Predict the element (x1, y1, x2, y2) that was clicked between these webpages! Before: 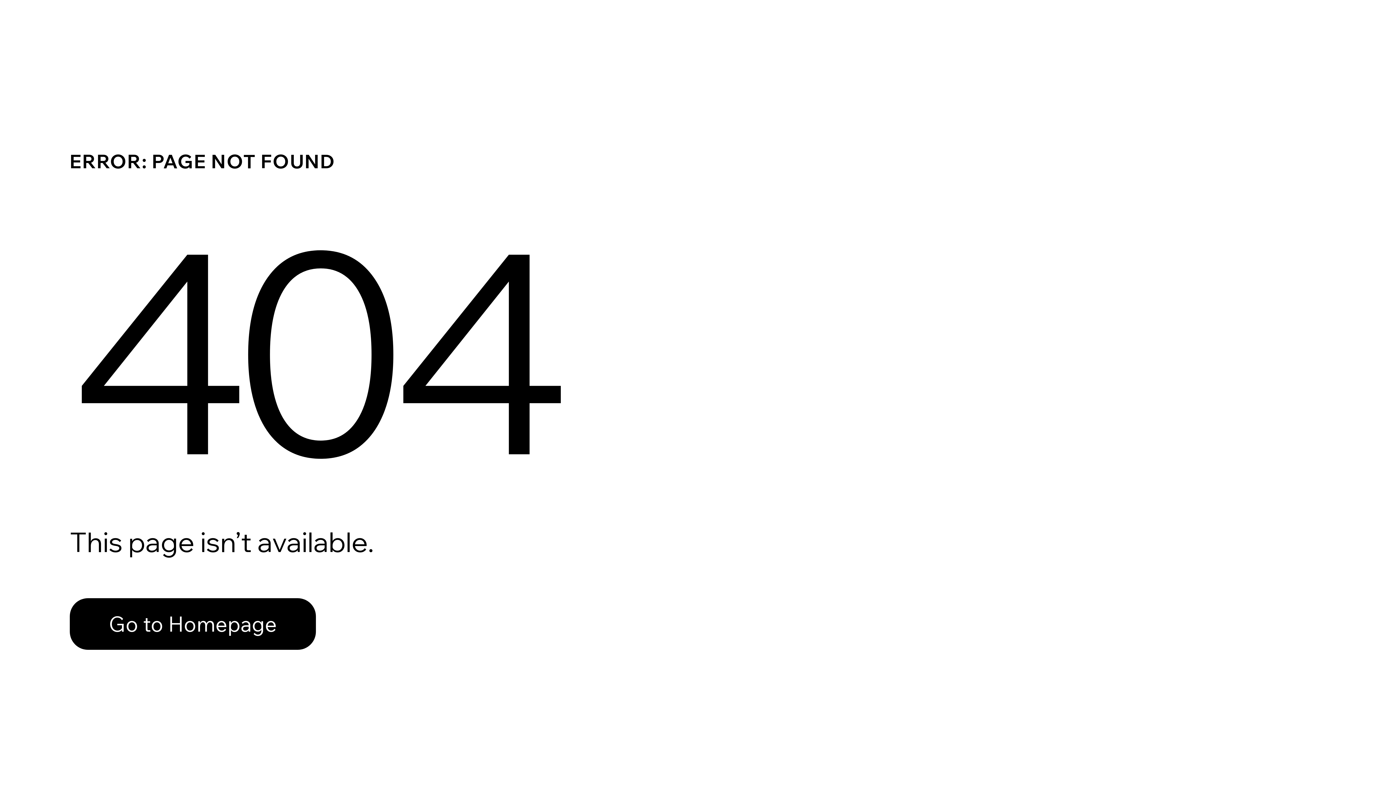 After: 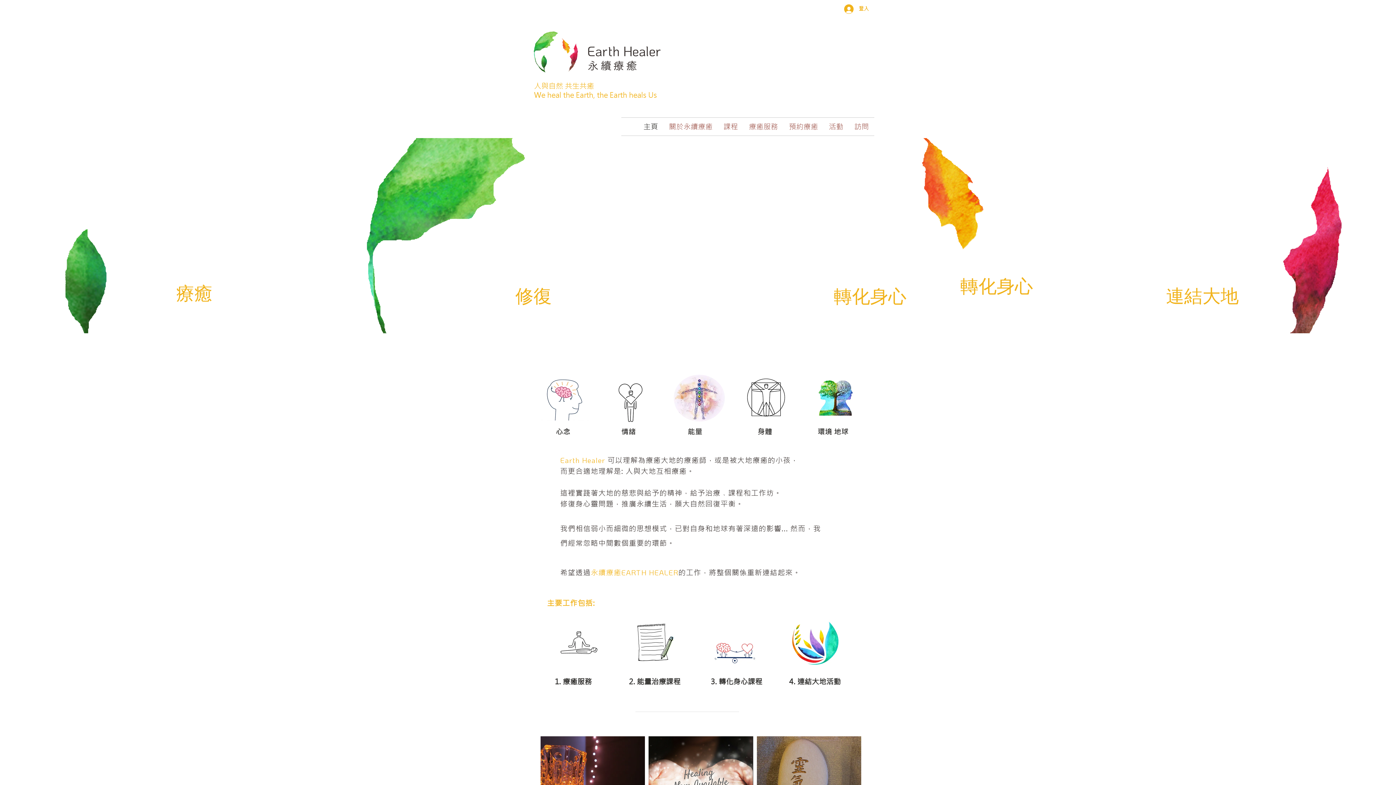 Action: label: Go to Homepage bbox: (69, 582, 768, 659)